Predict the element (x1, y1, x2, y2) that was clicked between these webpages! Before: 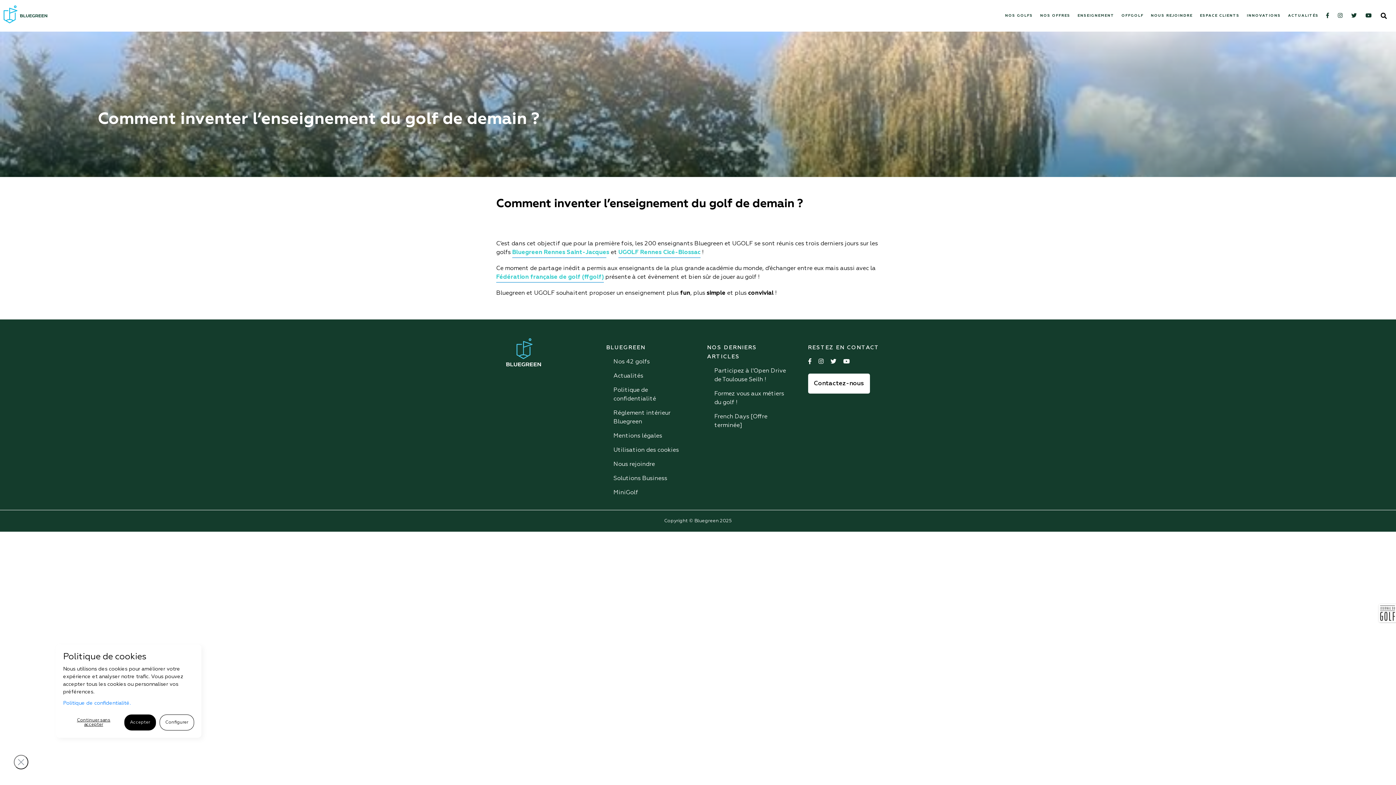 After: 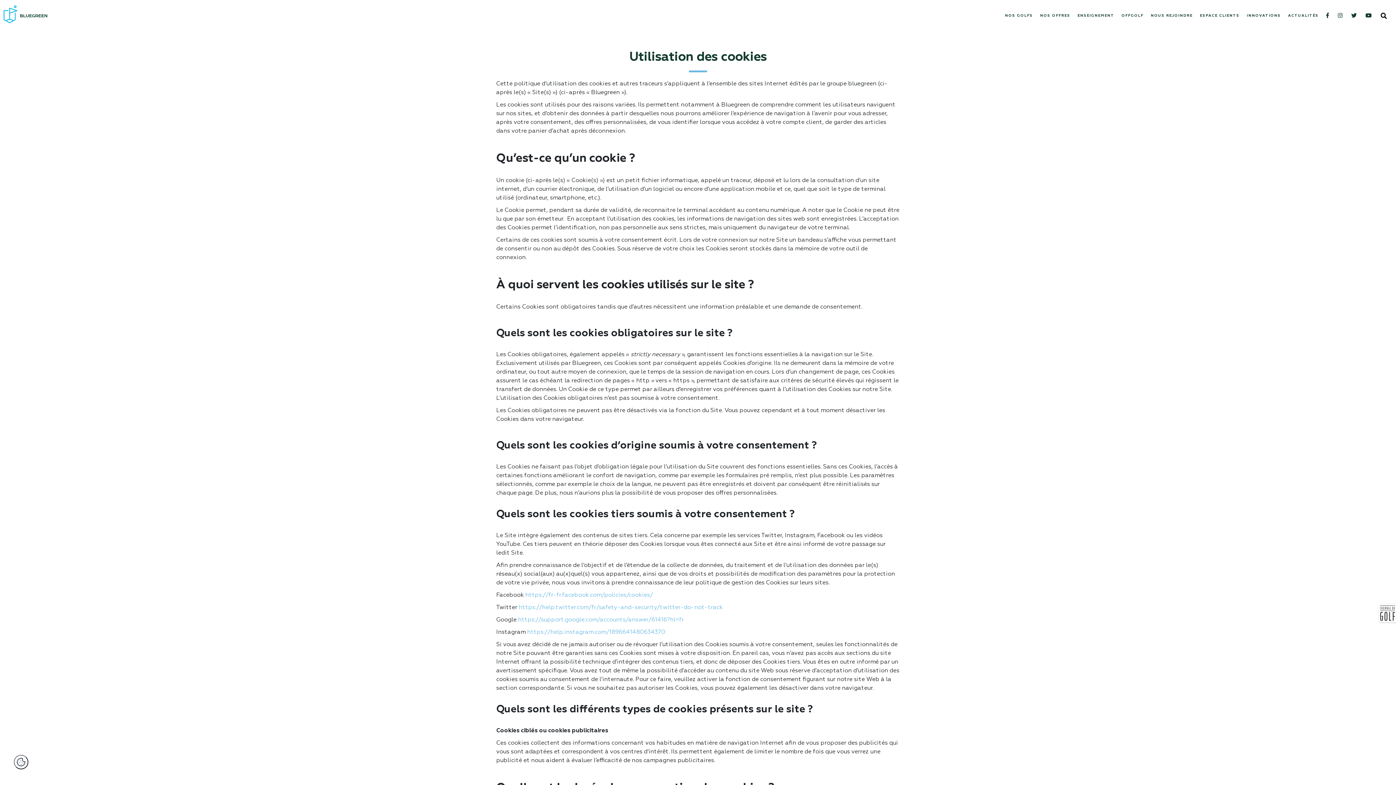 Action: bbox: (613, 447, 679, 453) label: Utilisation des cookies